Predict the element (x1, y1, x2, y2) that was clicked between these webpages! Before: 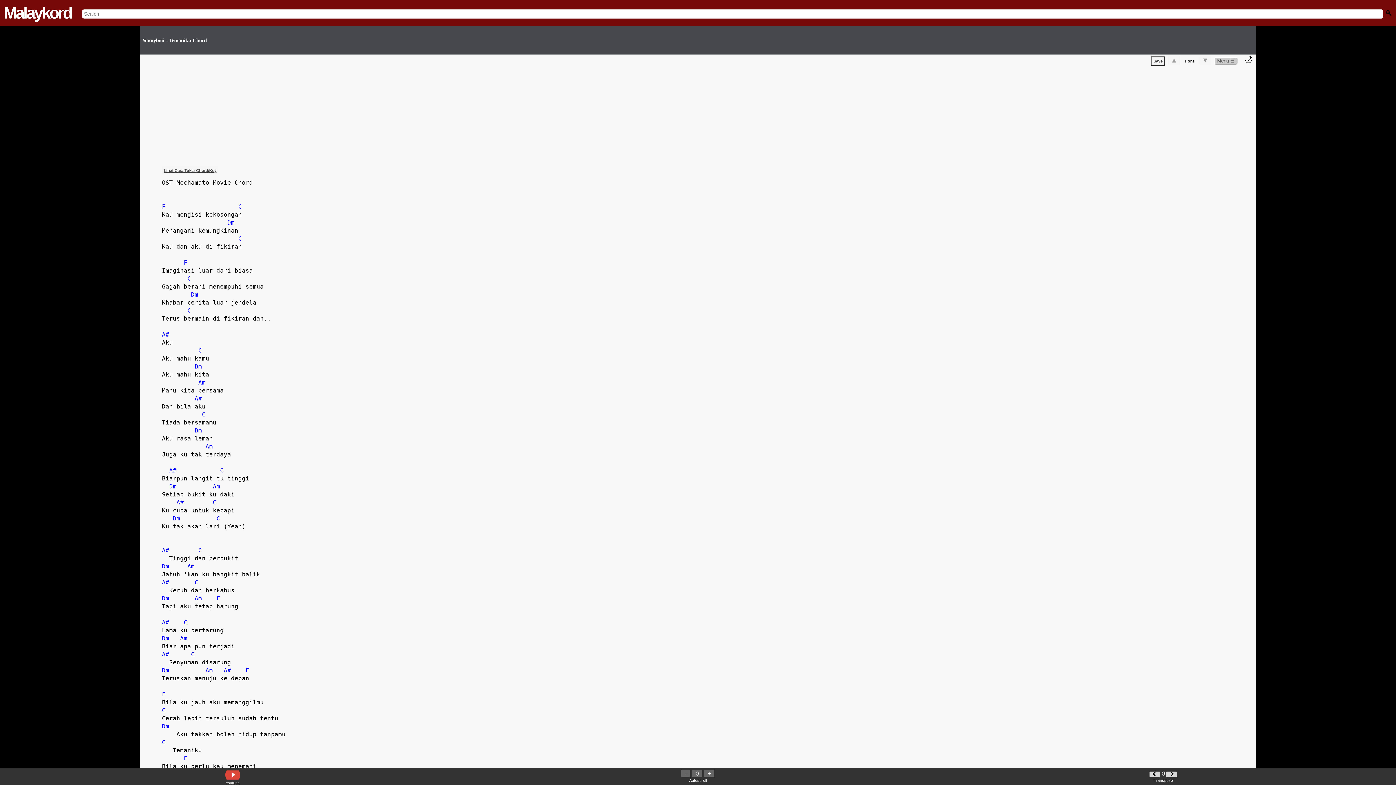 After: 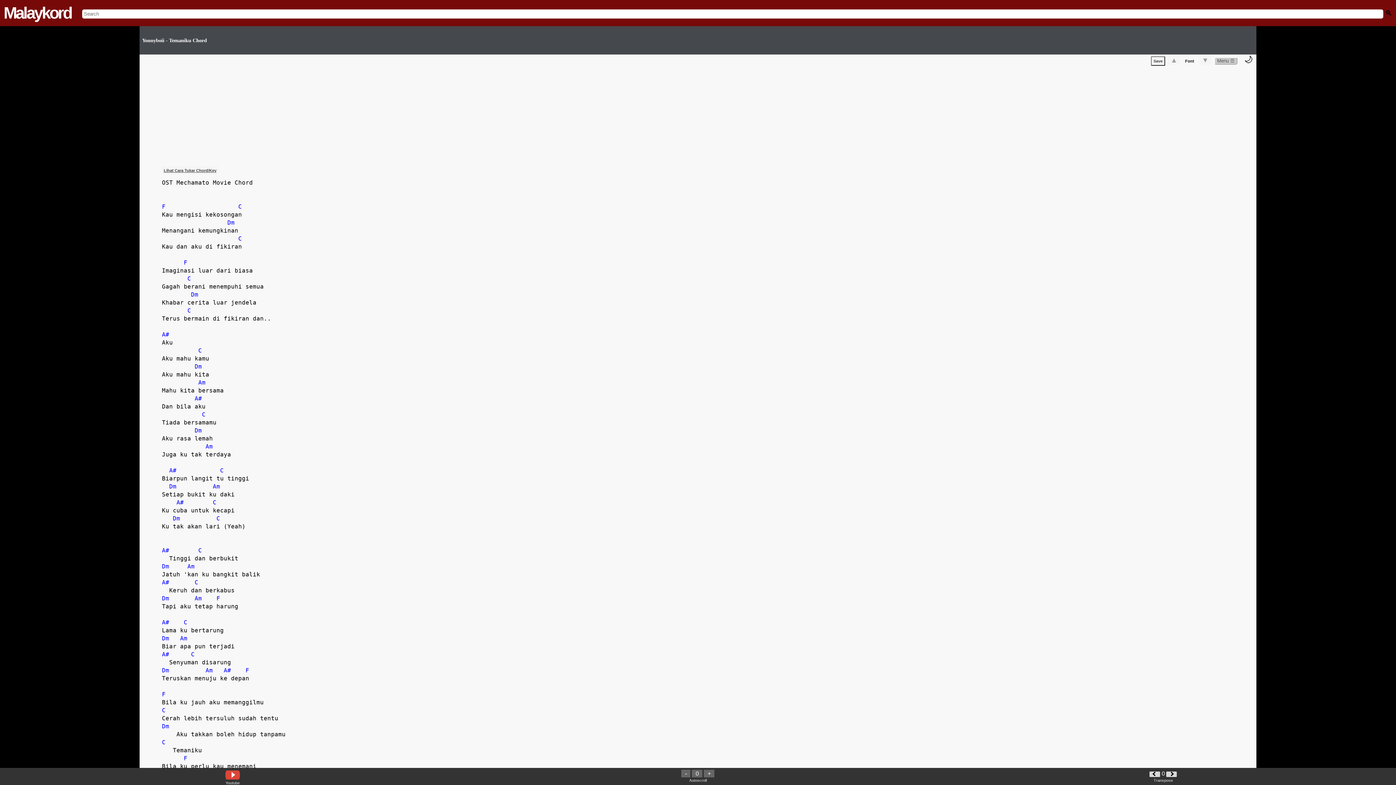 Action: bbox: (692, 770, 702, 777) label: 0